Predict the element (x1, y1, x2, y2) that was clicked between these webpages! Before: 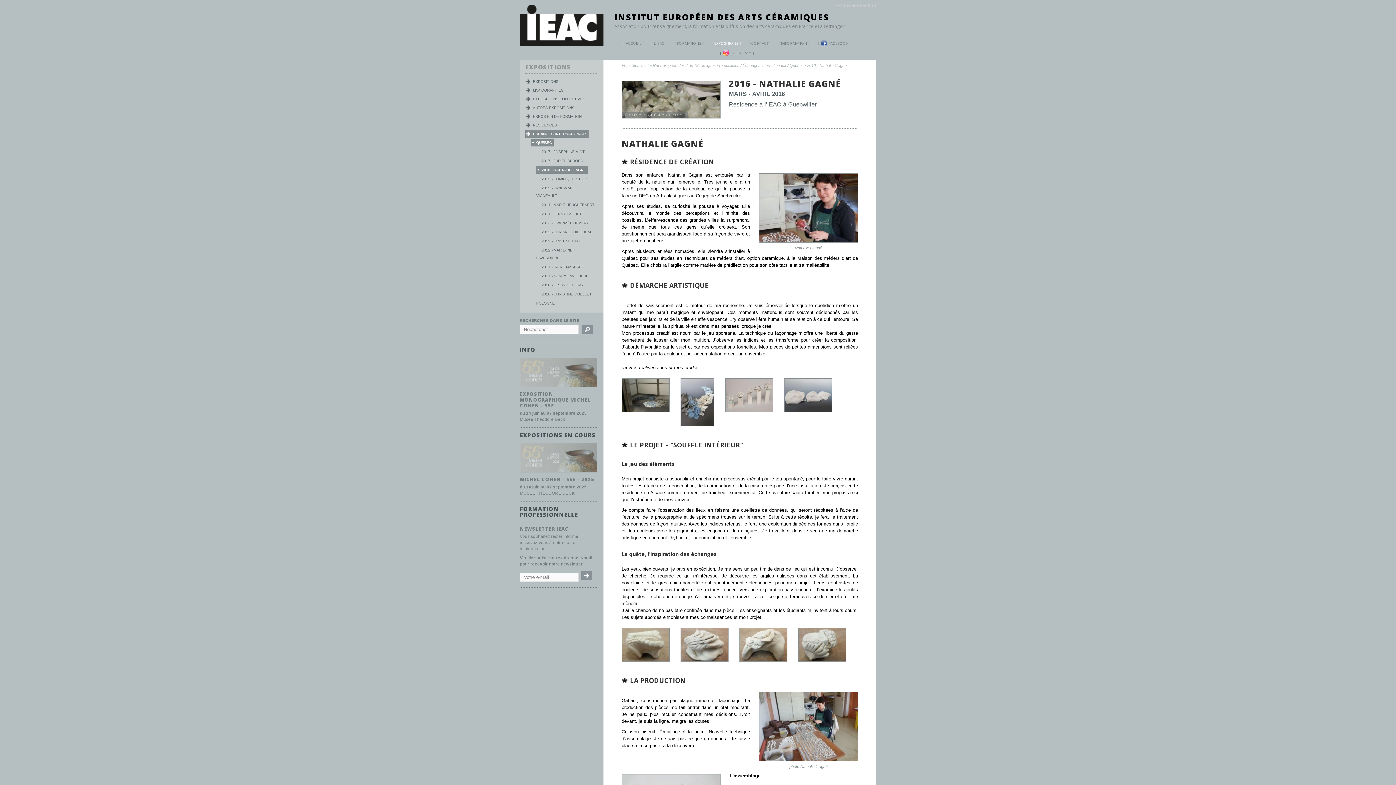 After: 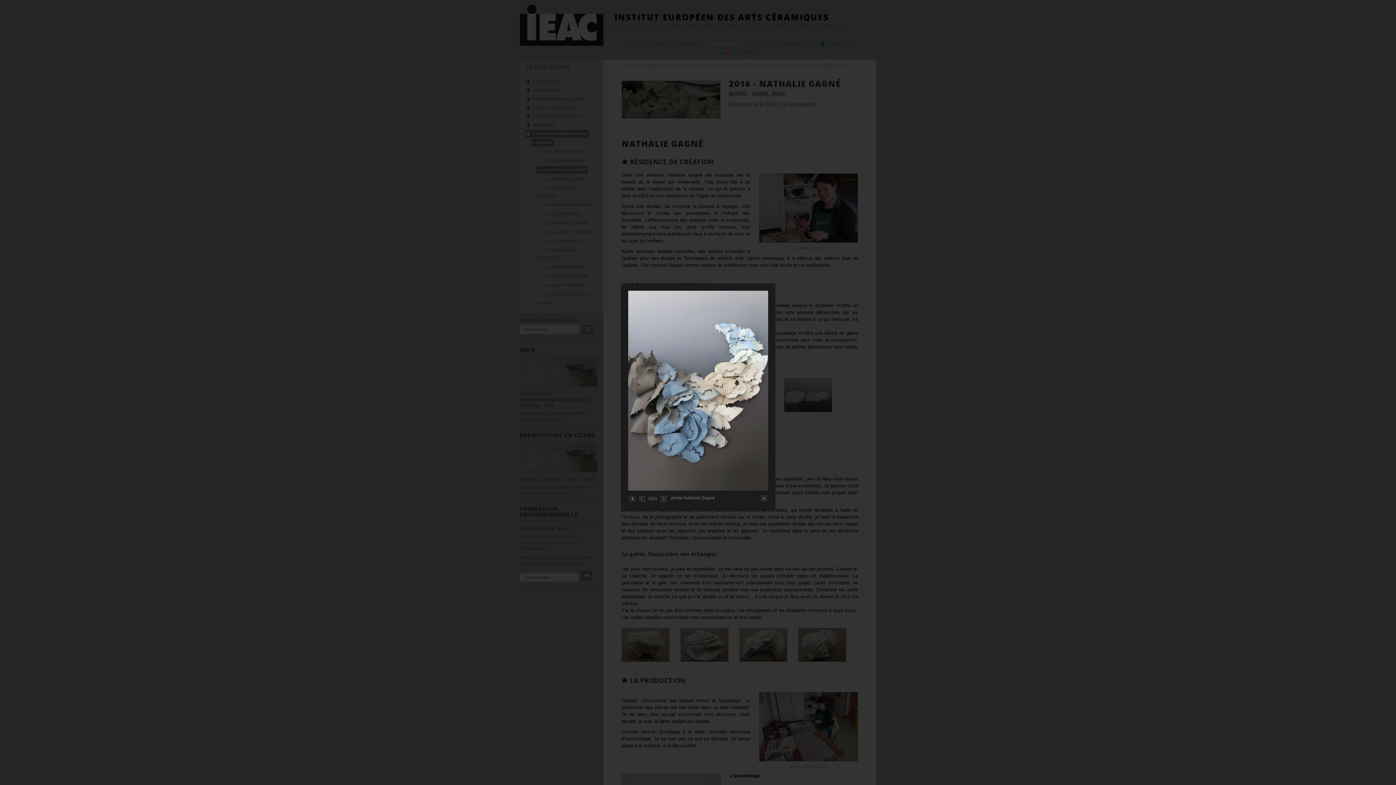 Action: bbox: (680, 422, 714, 427)